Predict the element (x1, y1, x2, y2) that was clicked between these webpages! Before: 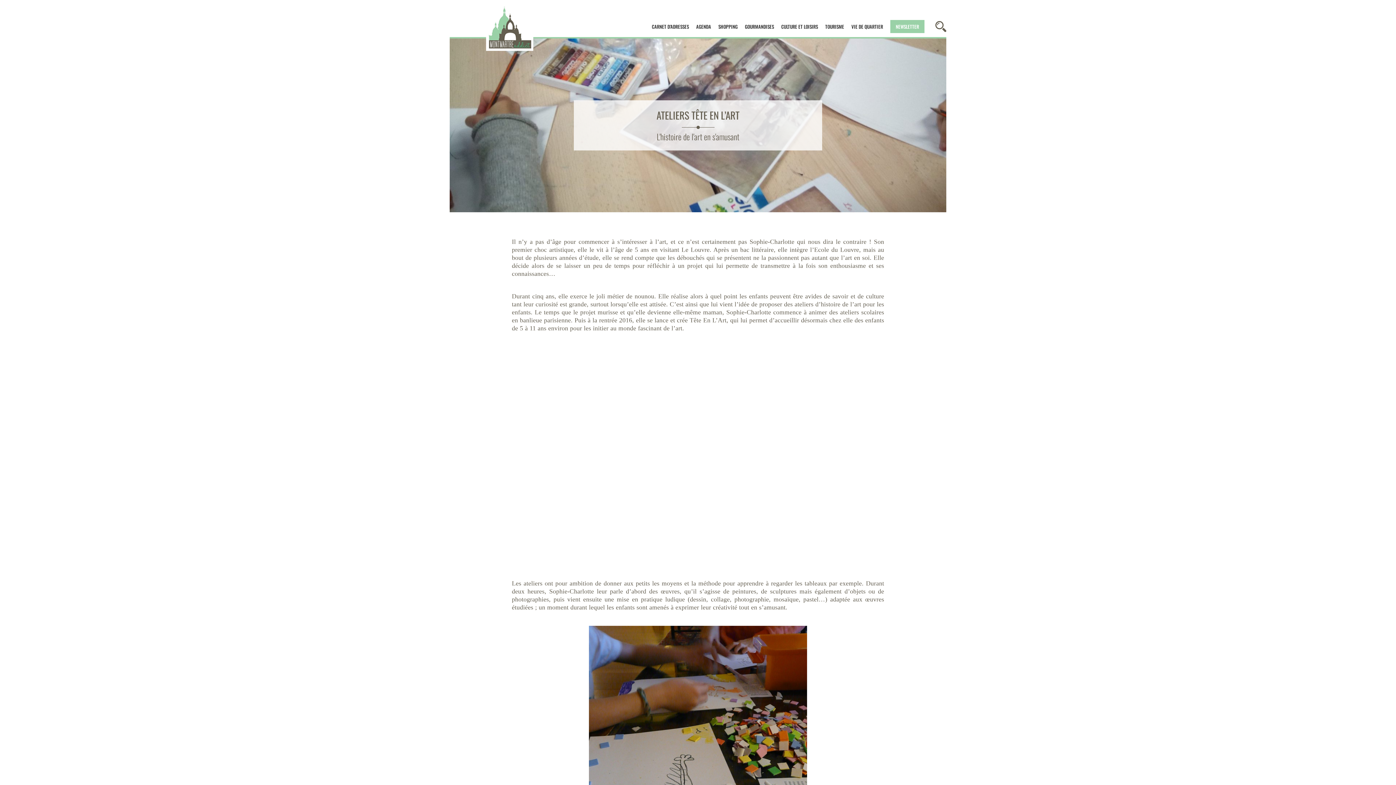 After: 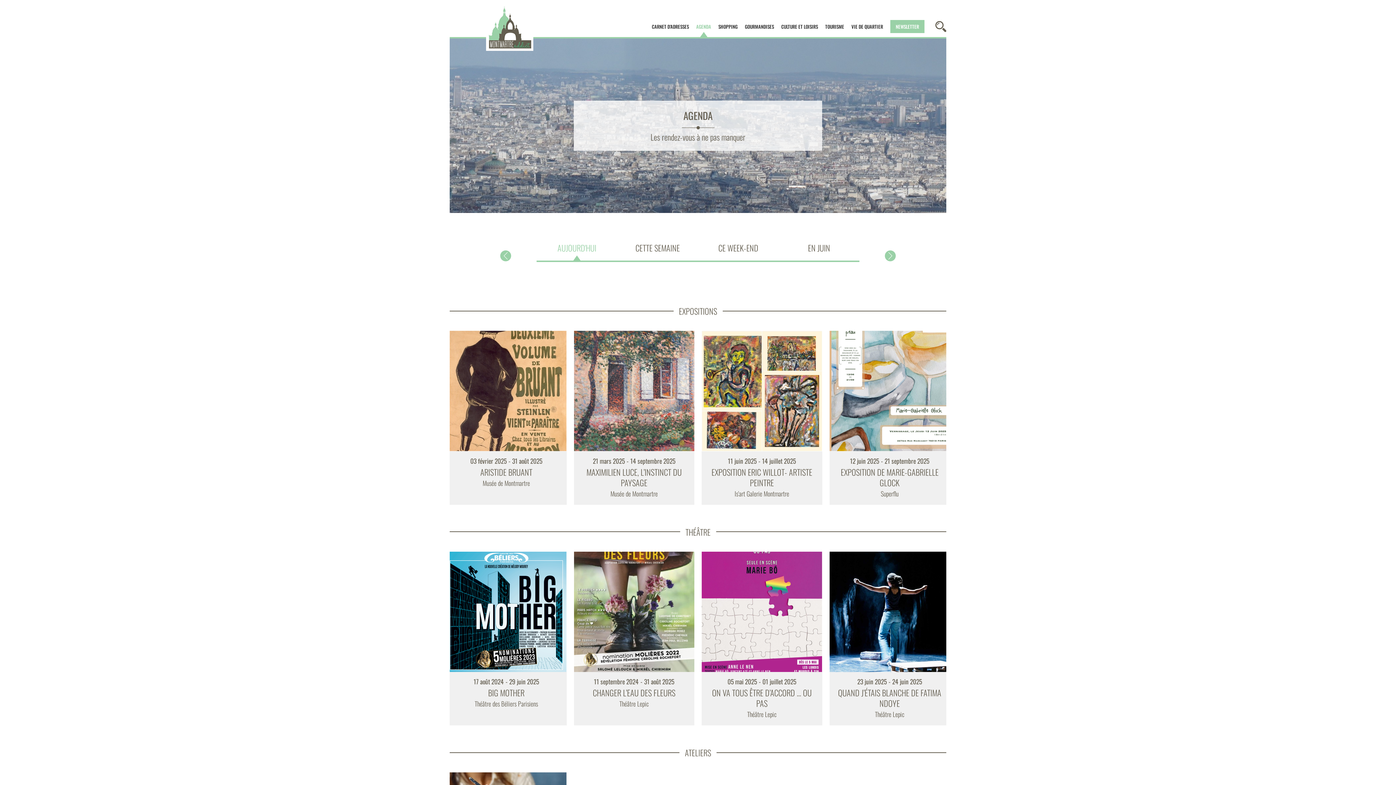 Action: bbox: (696, 22, 711, 30) label: AGENDA